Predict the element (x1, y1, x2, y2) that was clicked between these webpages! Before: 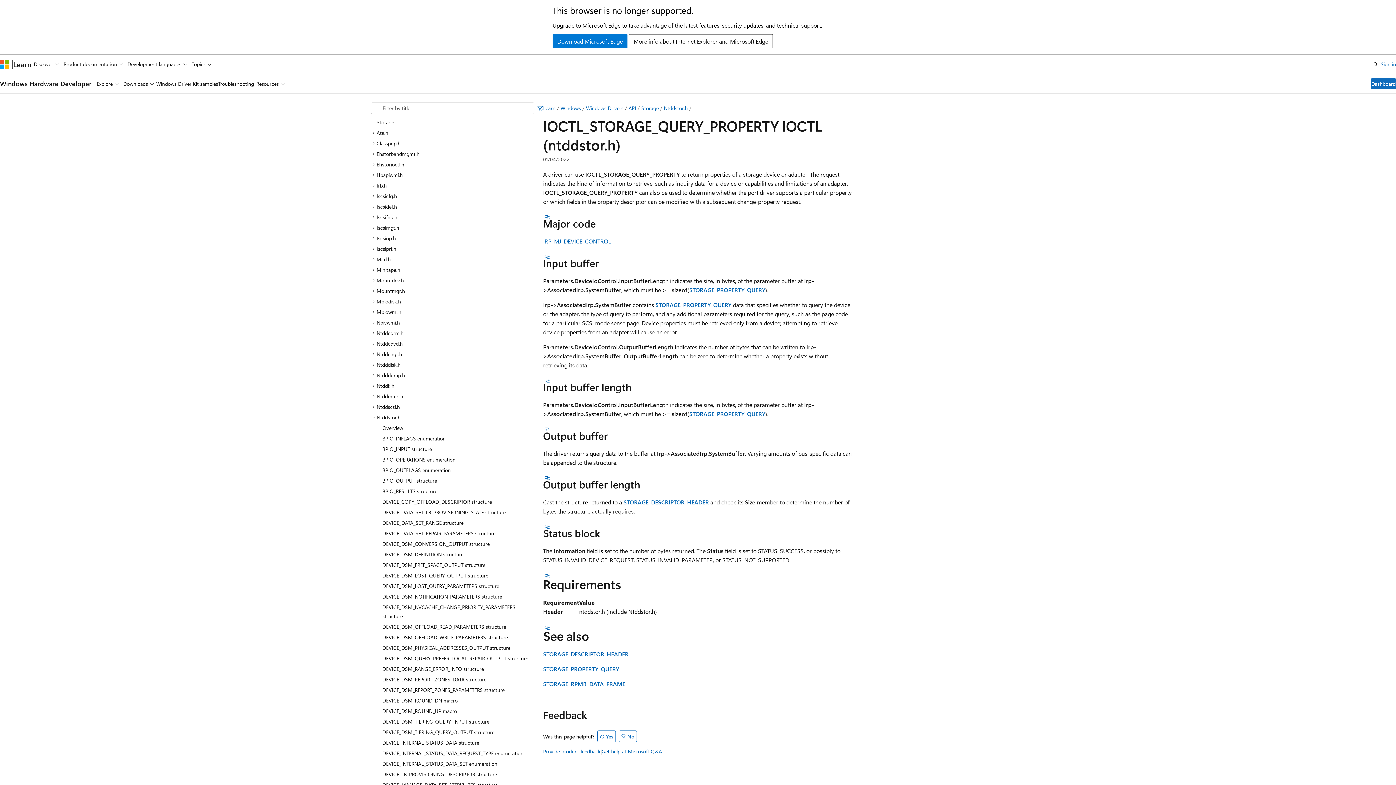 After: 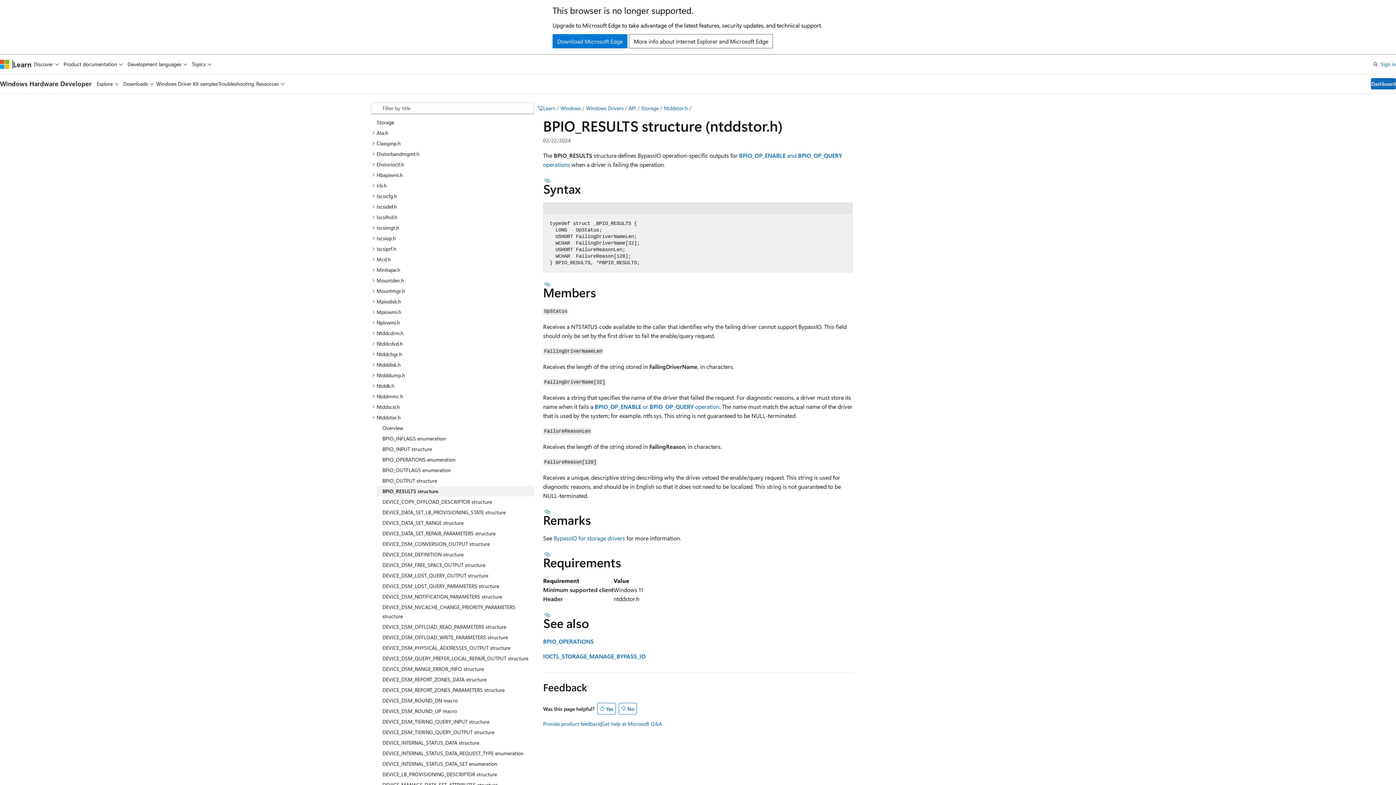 Action: label: BPIO_RESULTS structure bbox: (376, 486, 534, 496)